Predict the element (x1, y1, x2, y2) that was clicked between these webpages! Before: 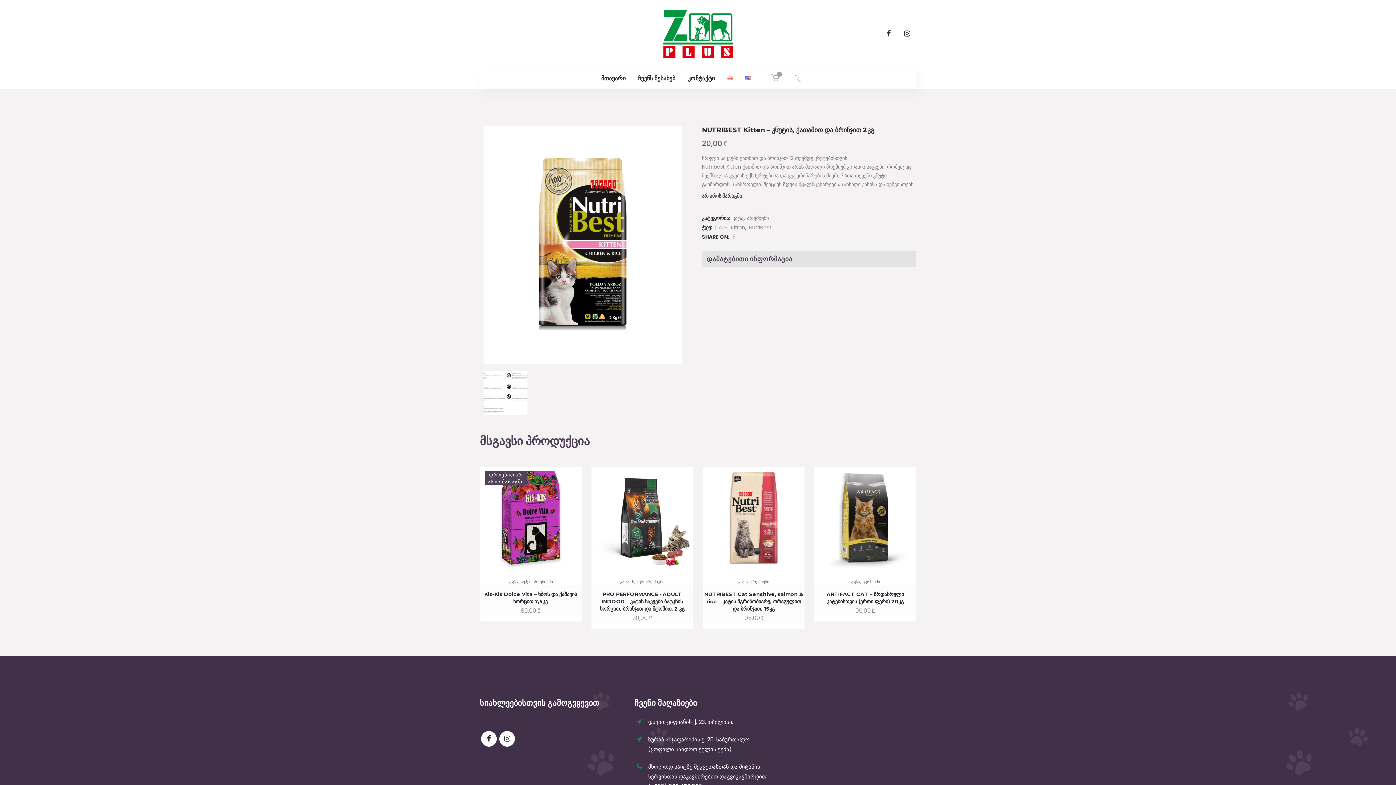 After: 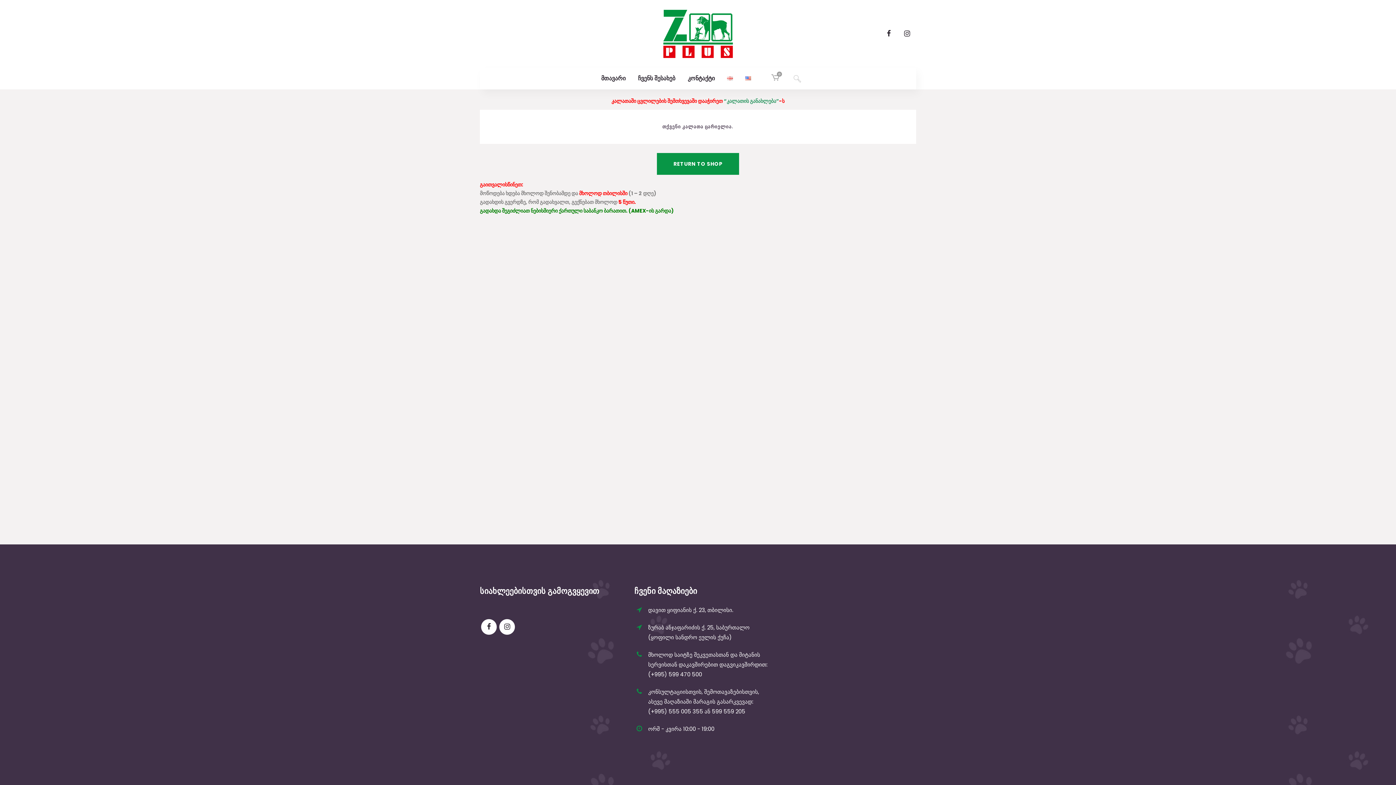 Action: label: 0 bbox: (771, 73, 779, 83)